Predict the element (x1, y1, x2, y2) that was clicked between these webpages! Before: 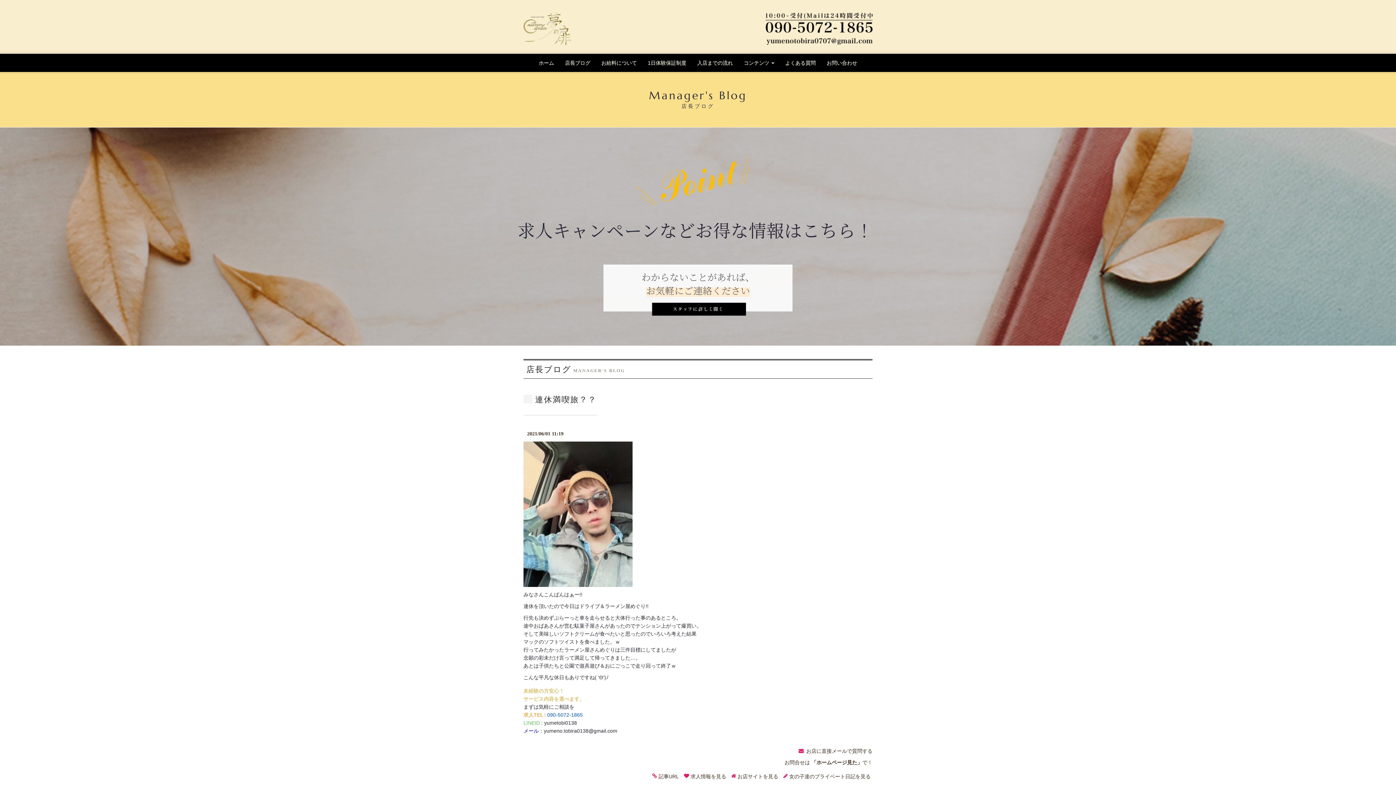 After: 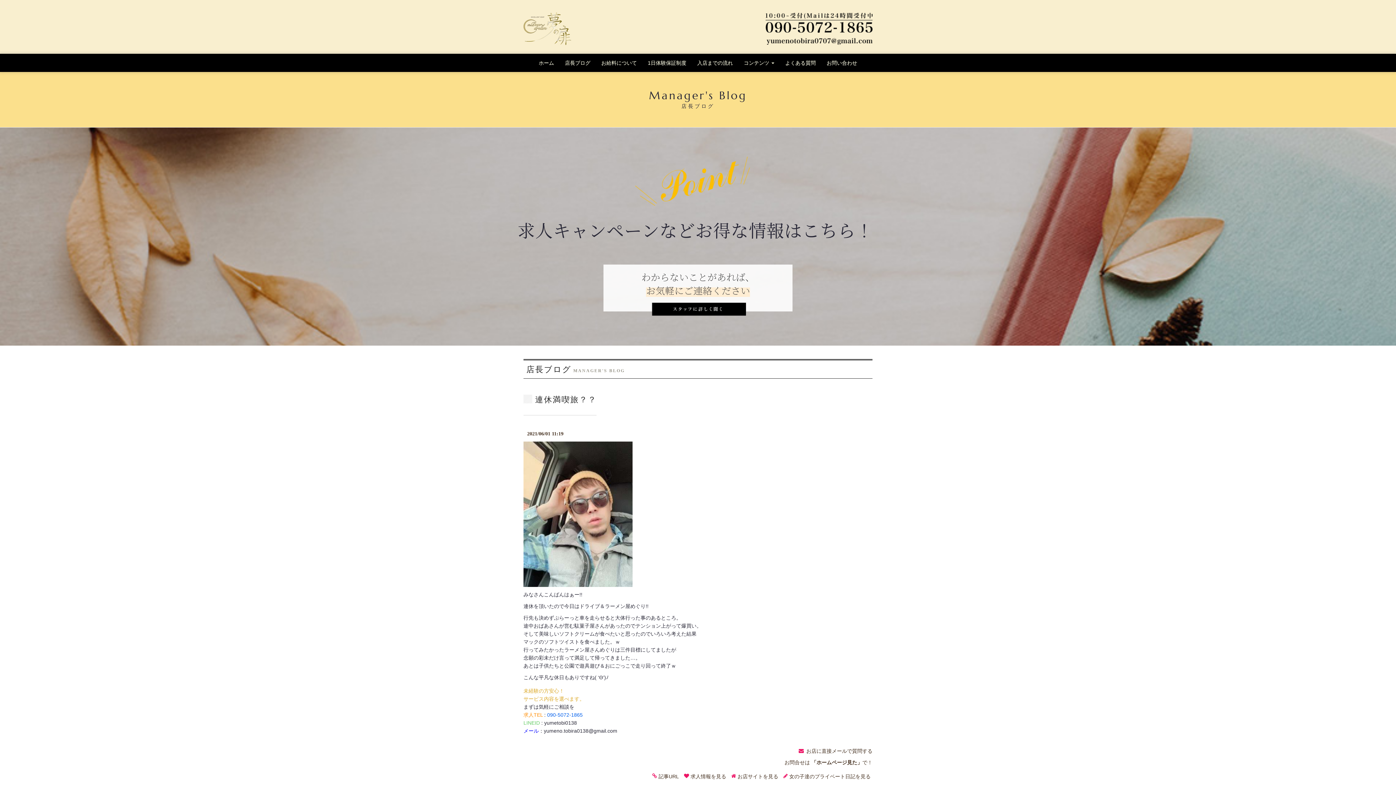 Action: bbox: (765, 17, 872, 23)